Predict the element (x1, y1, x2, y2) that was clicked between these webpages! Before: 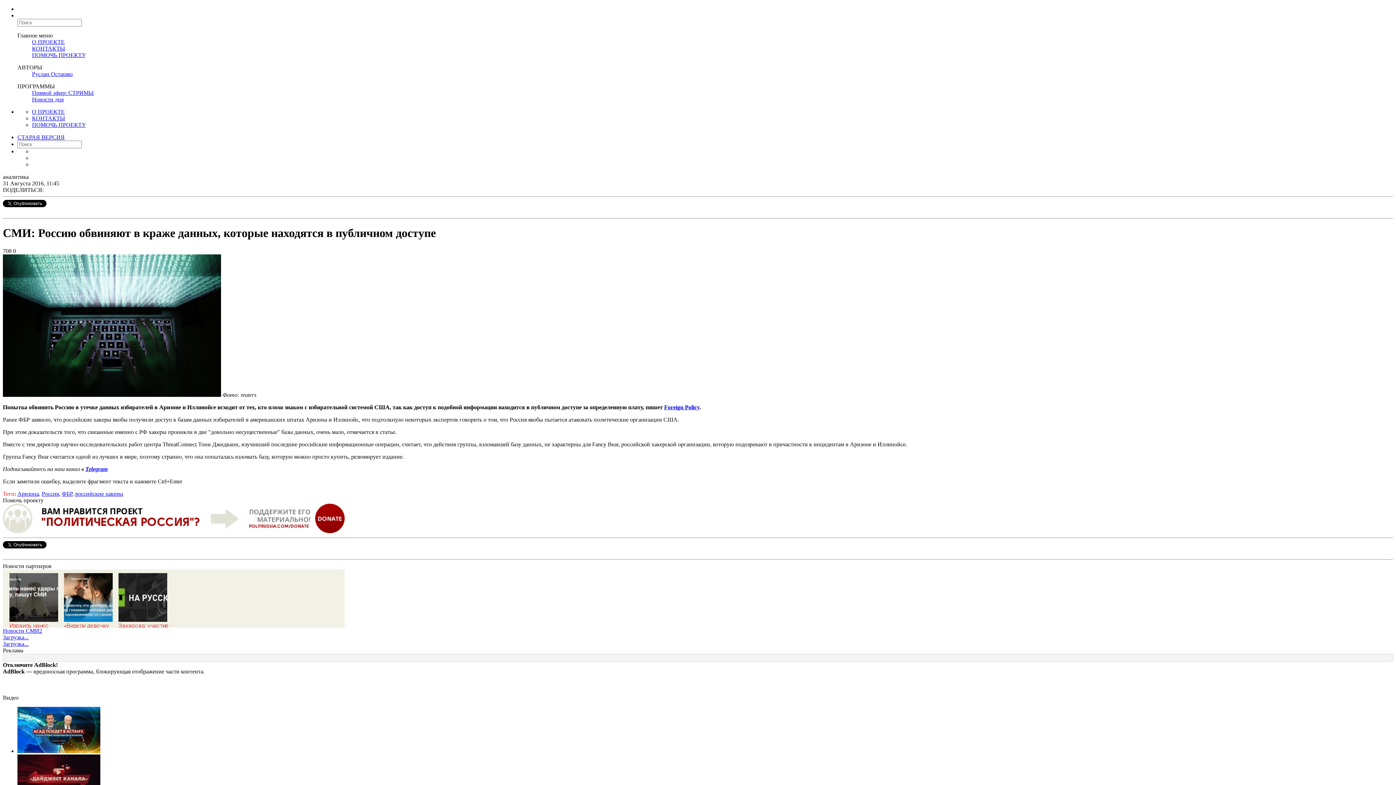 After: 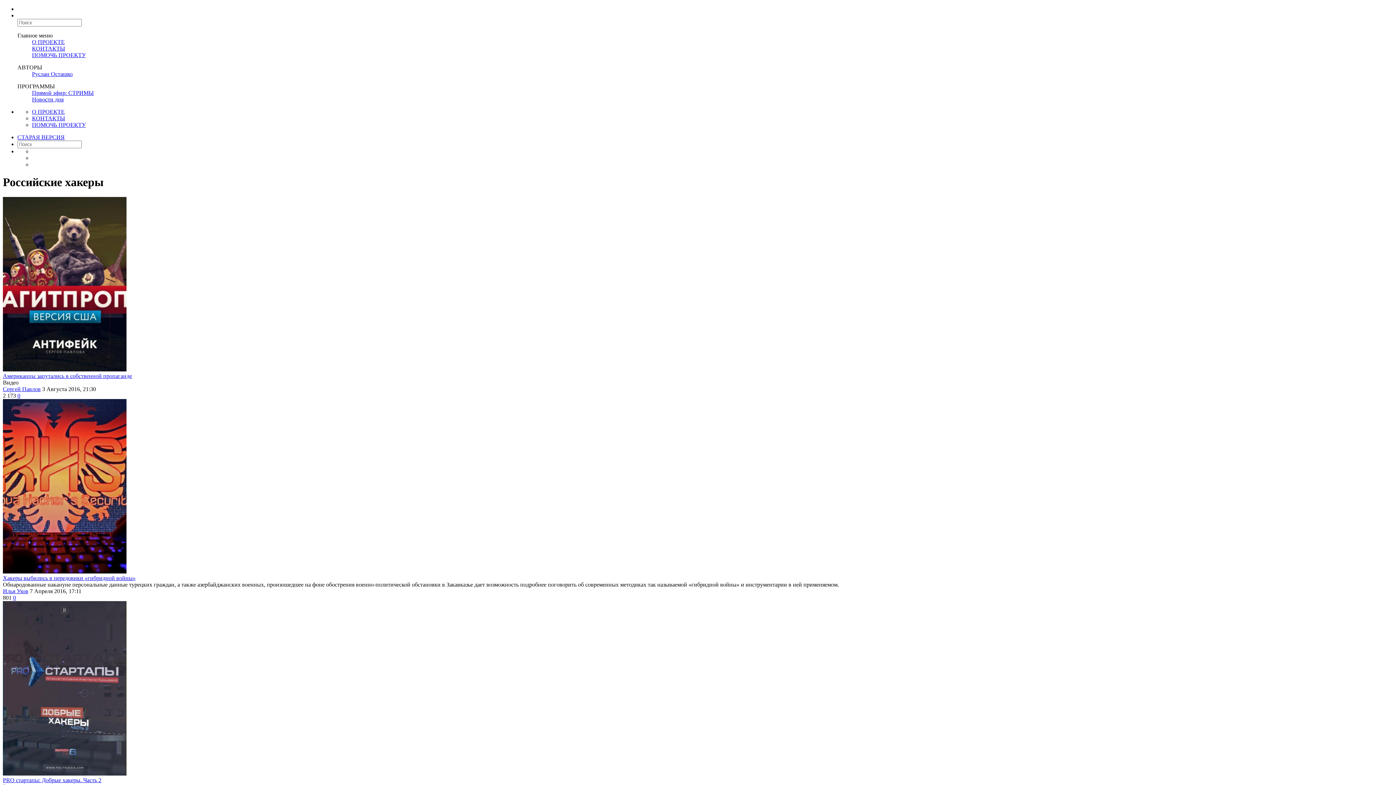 Action: label: российские хакеры bbox: (75, 490, 123, 497)